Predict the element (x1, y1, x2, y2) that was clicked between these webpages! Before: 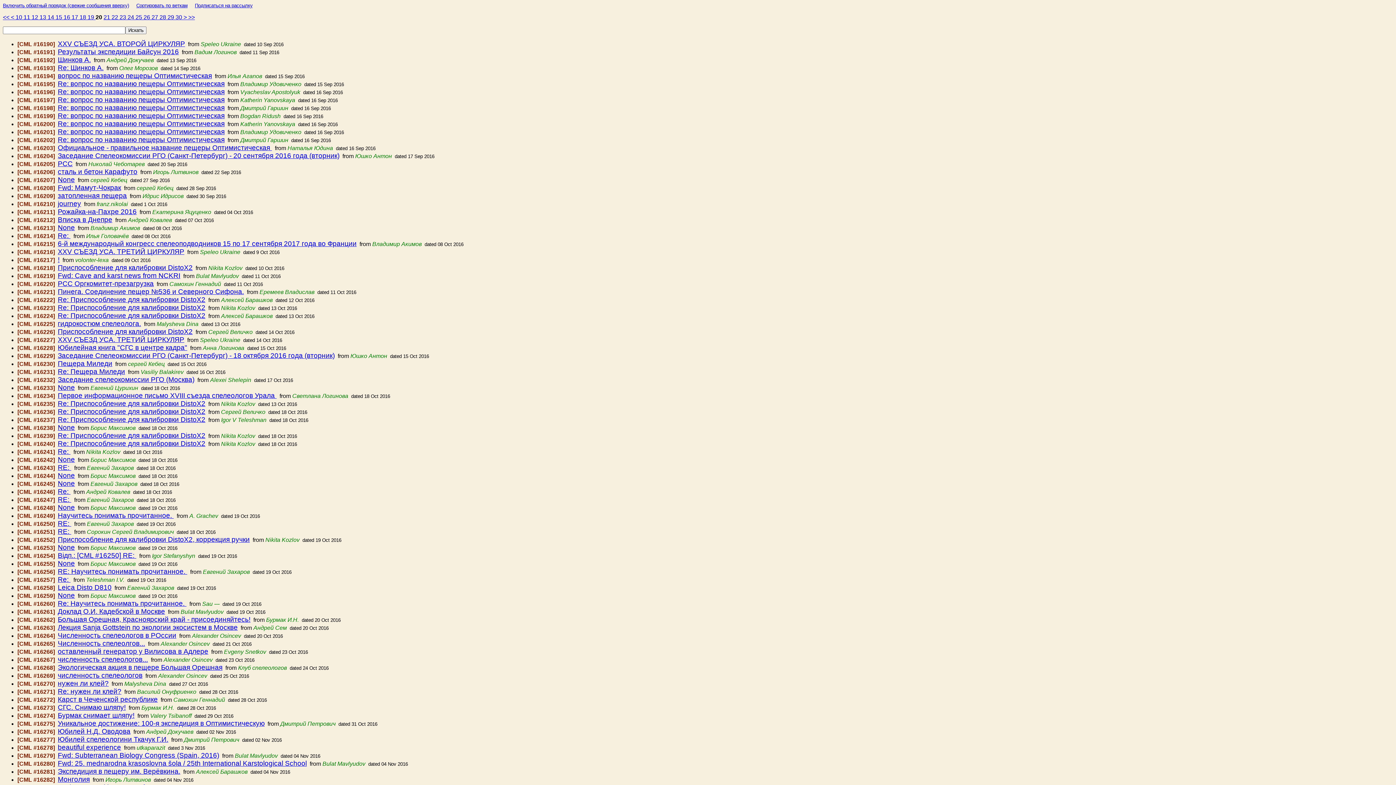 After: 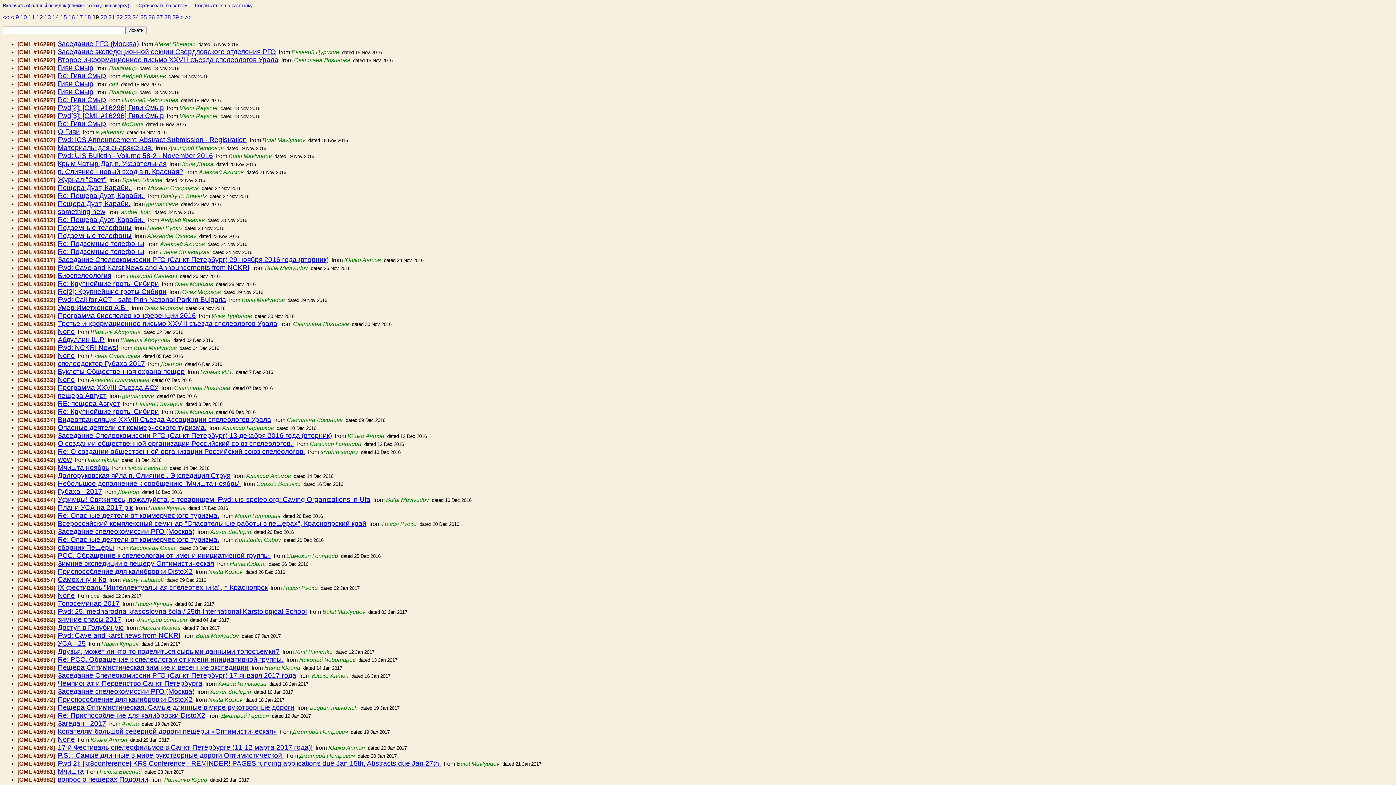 Action: label: 19  bbox: (87, 14, 95, 20)